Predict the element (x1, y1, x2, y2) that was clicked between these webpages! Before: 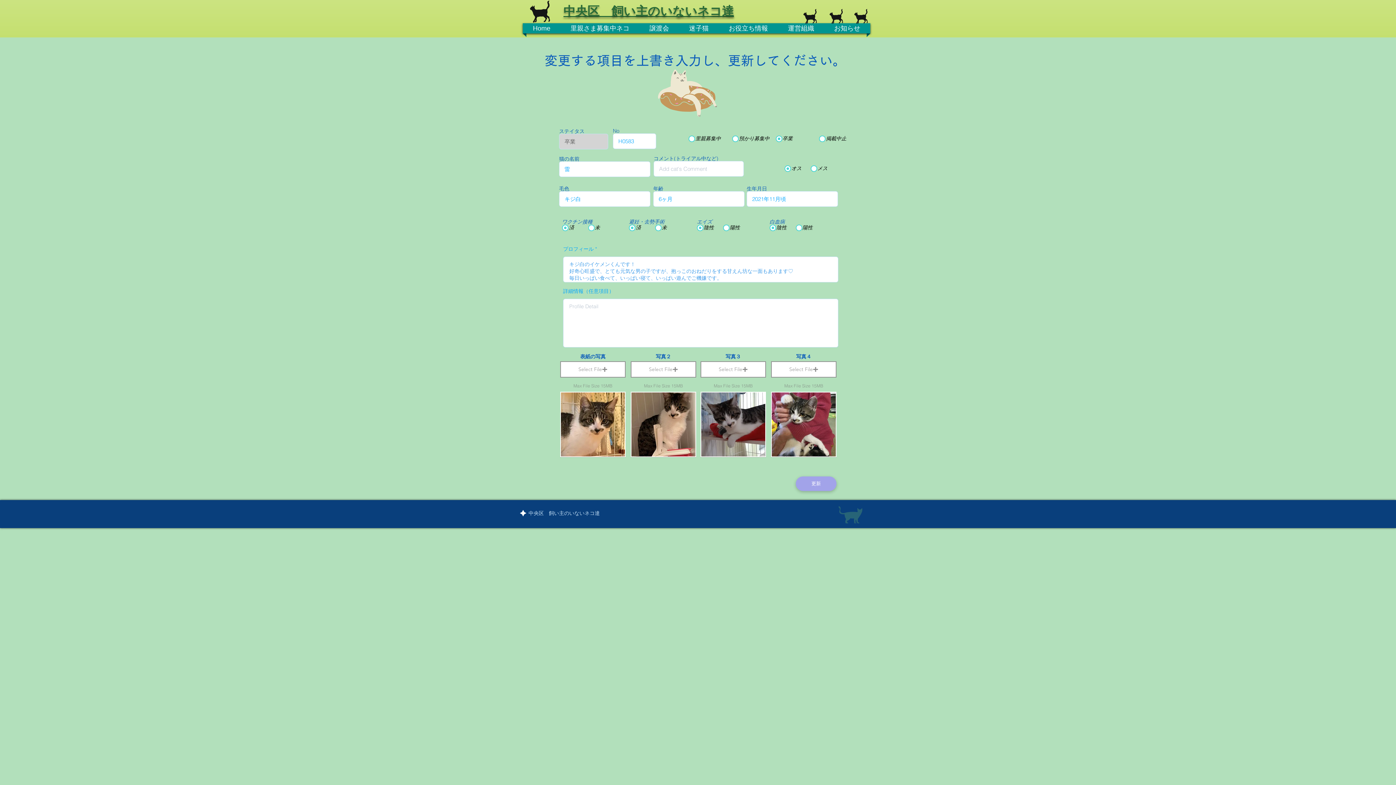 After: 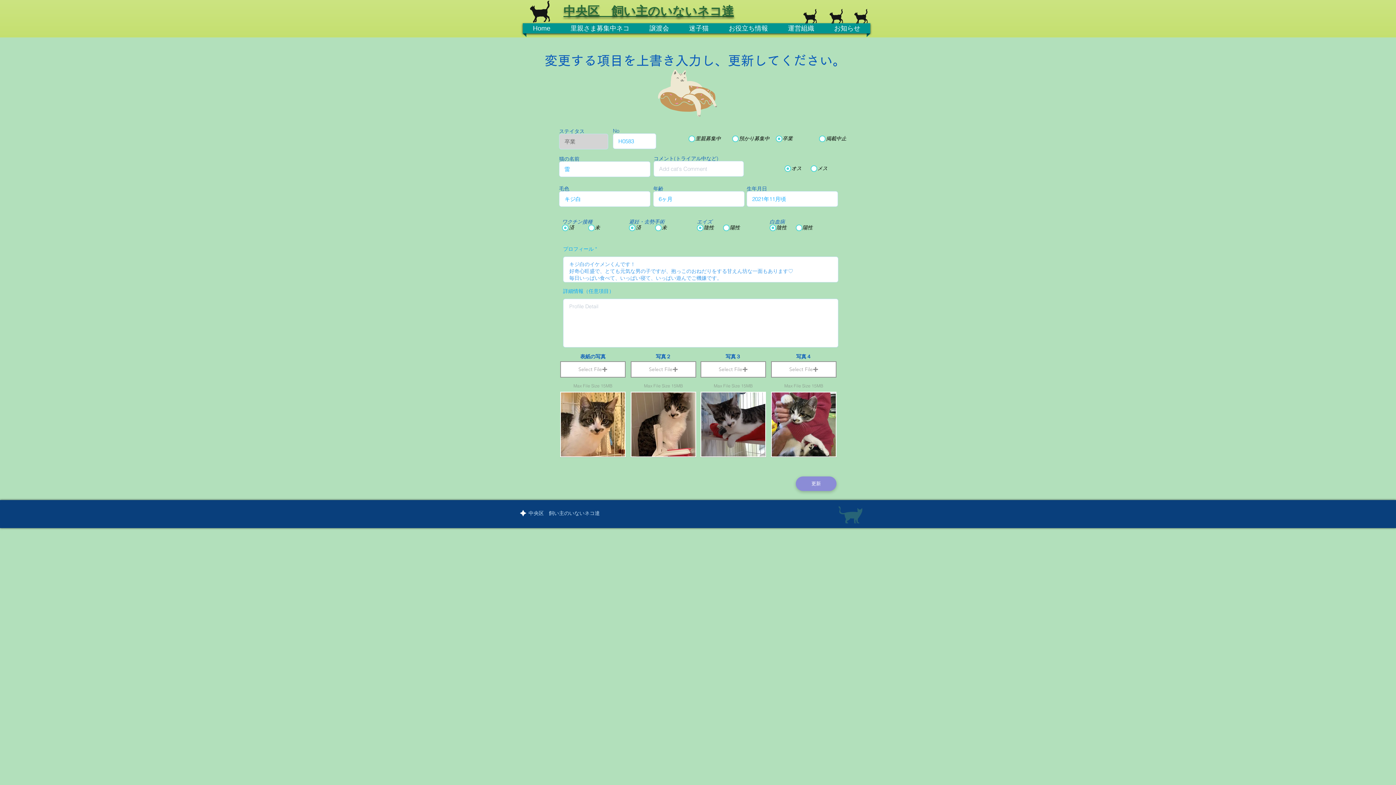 Action: bbox: (796, 476, 836, 491) label: 更新